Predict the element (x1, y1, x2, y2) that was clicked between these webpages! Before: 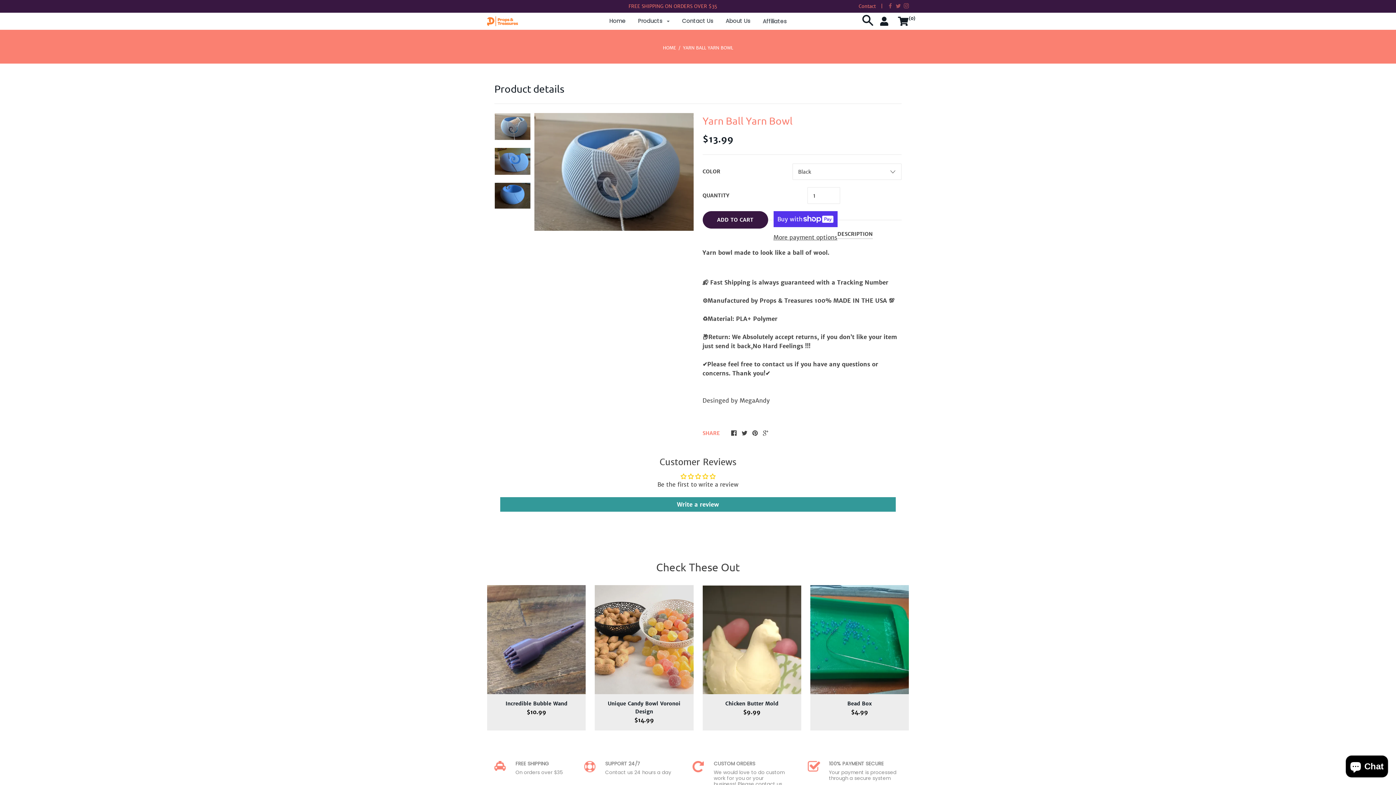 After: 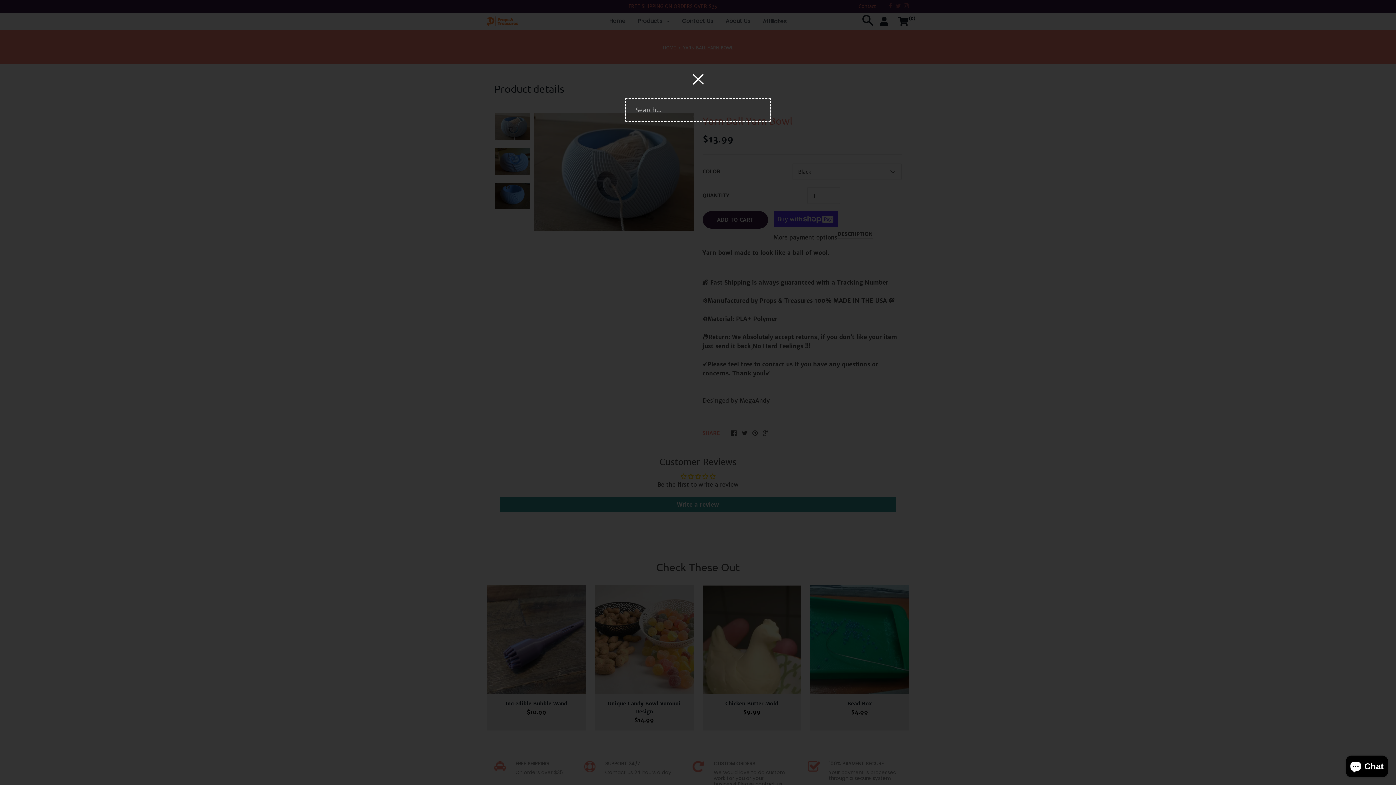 Action: bbox: (862, 21, 873, 26)